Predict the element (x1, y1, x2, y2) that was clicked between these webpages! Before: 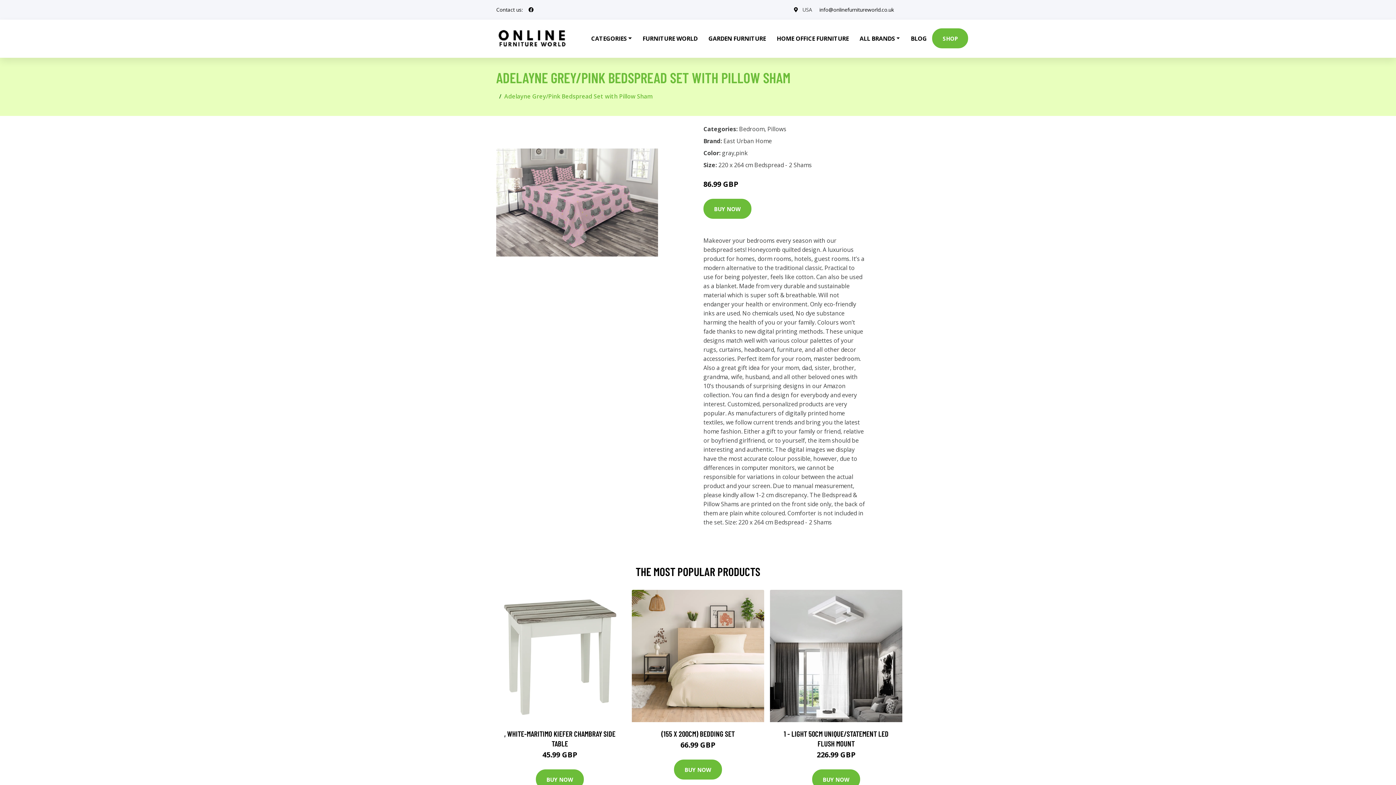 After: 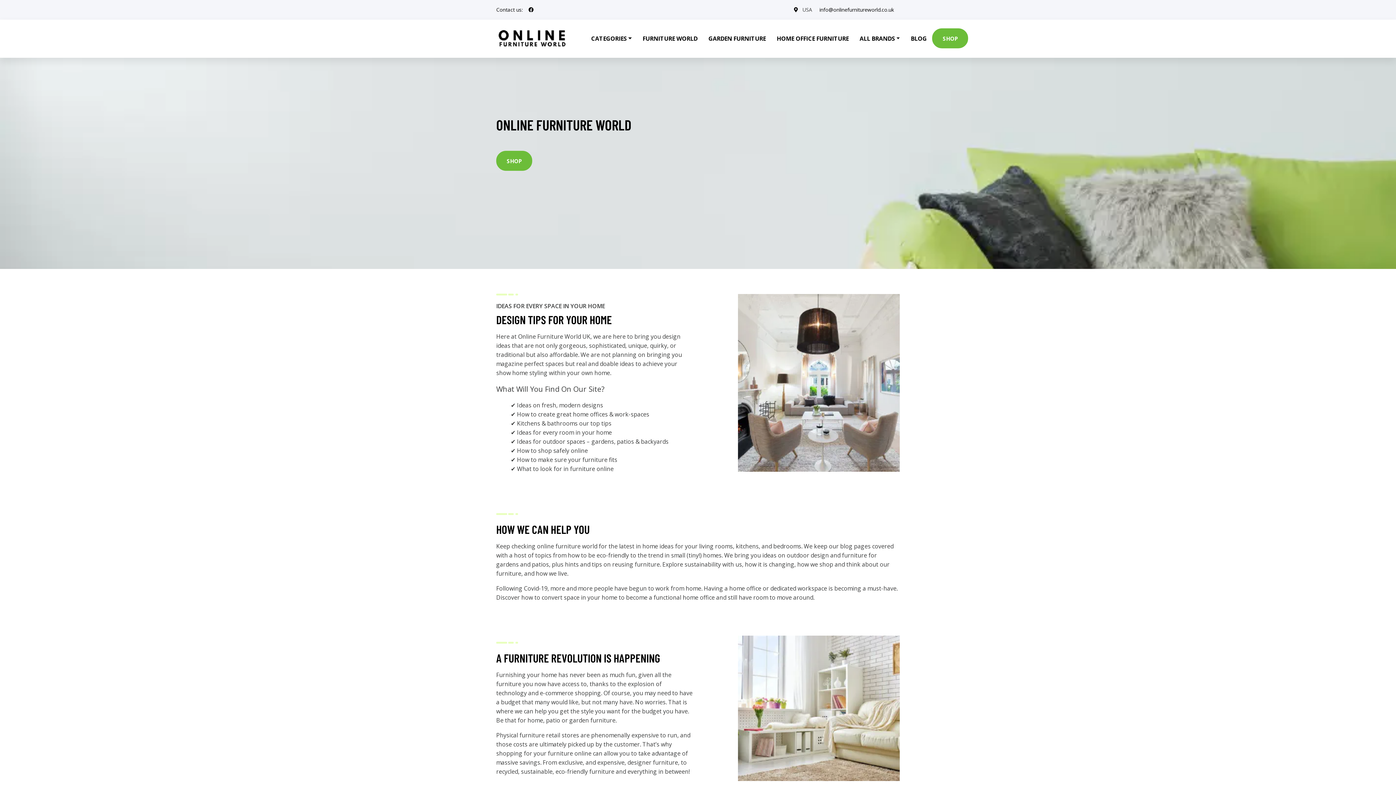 Action: label: CATEGORIES bbox: (585, 19, 637, 57)